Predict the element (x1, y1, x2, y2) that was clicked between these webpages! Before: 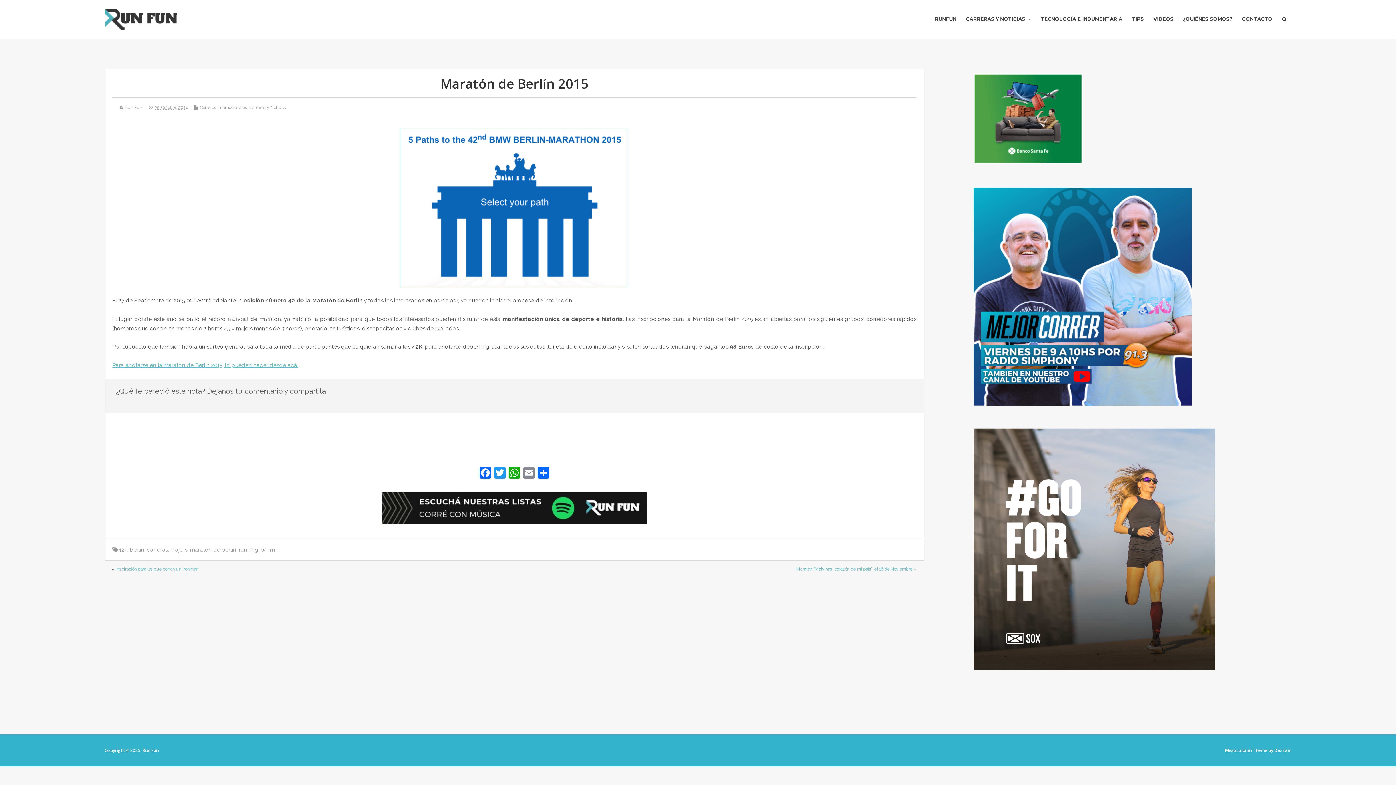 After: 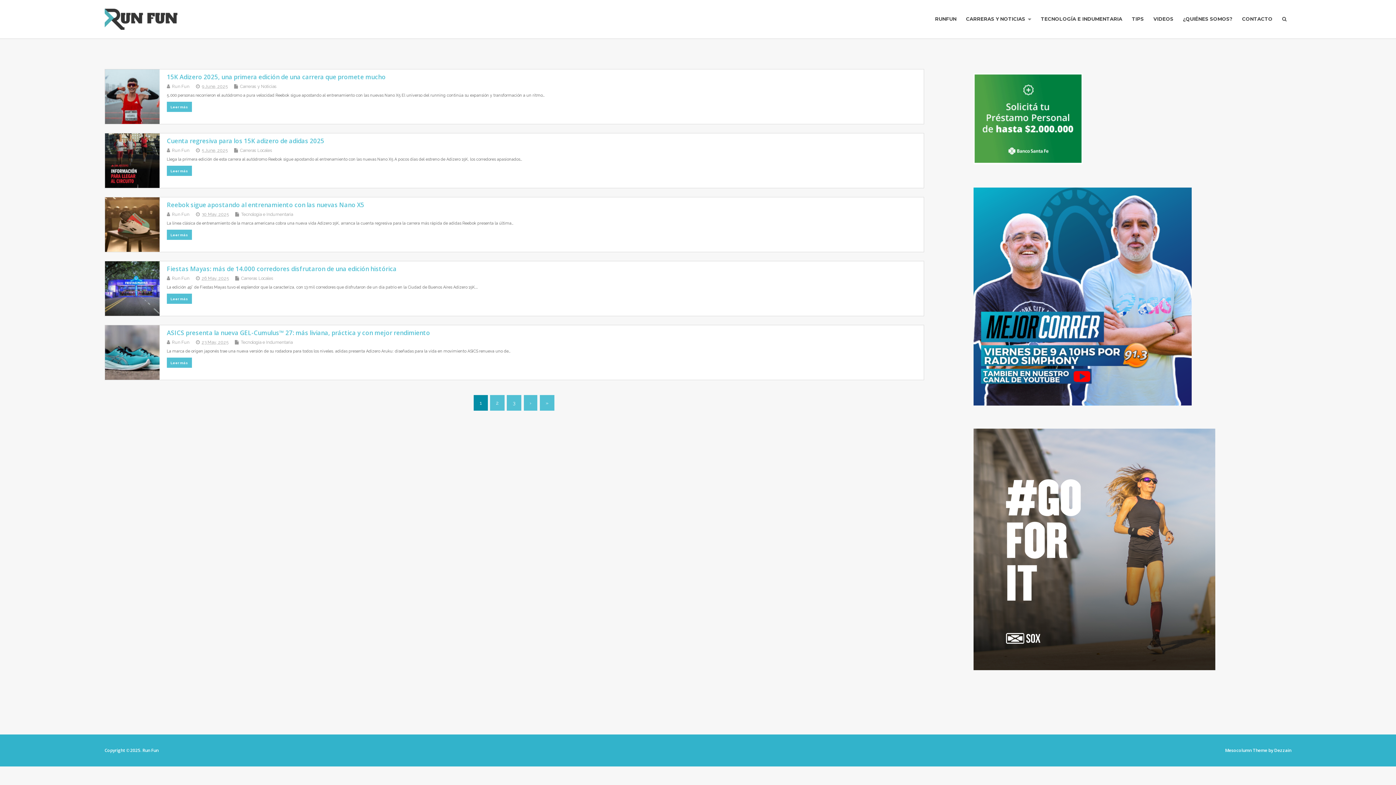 Action: label: Run Fun bbox: (124, 105, 142, 110)